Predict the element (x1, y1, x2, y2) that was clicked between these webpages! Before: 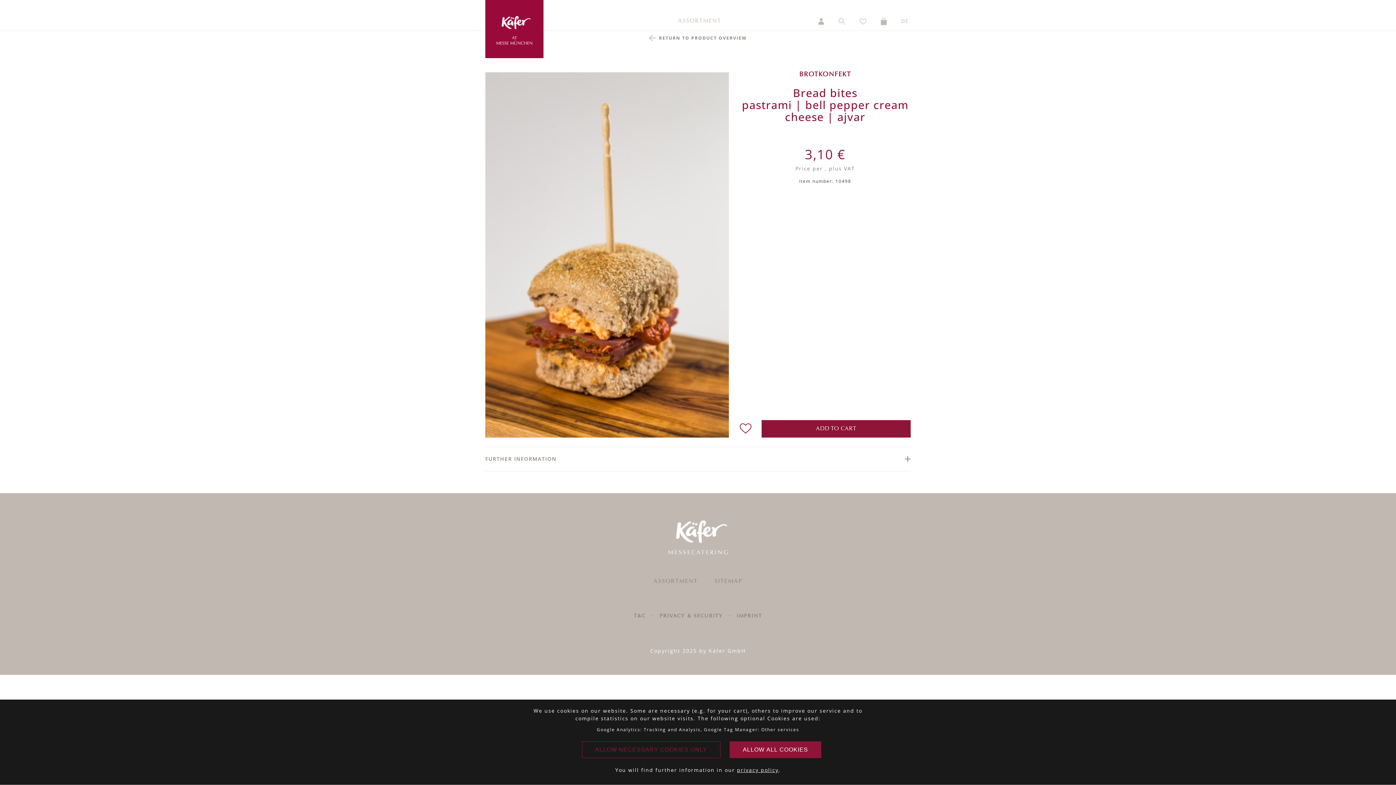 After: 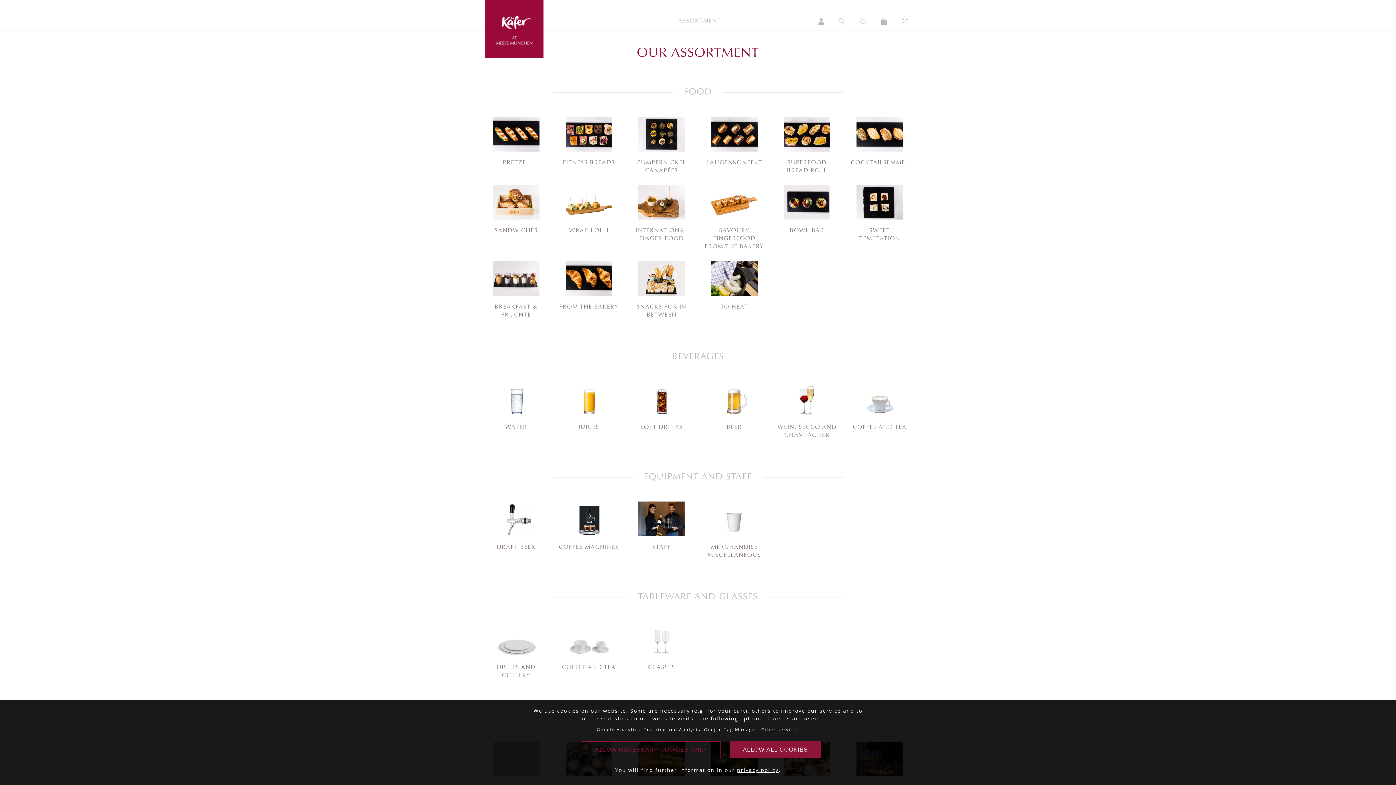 Action: label: ASSORTMENT bbox: (646, 571, 705, 592)